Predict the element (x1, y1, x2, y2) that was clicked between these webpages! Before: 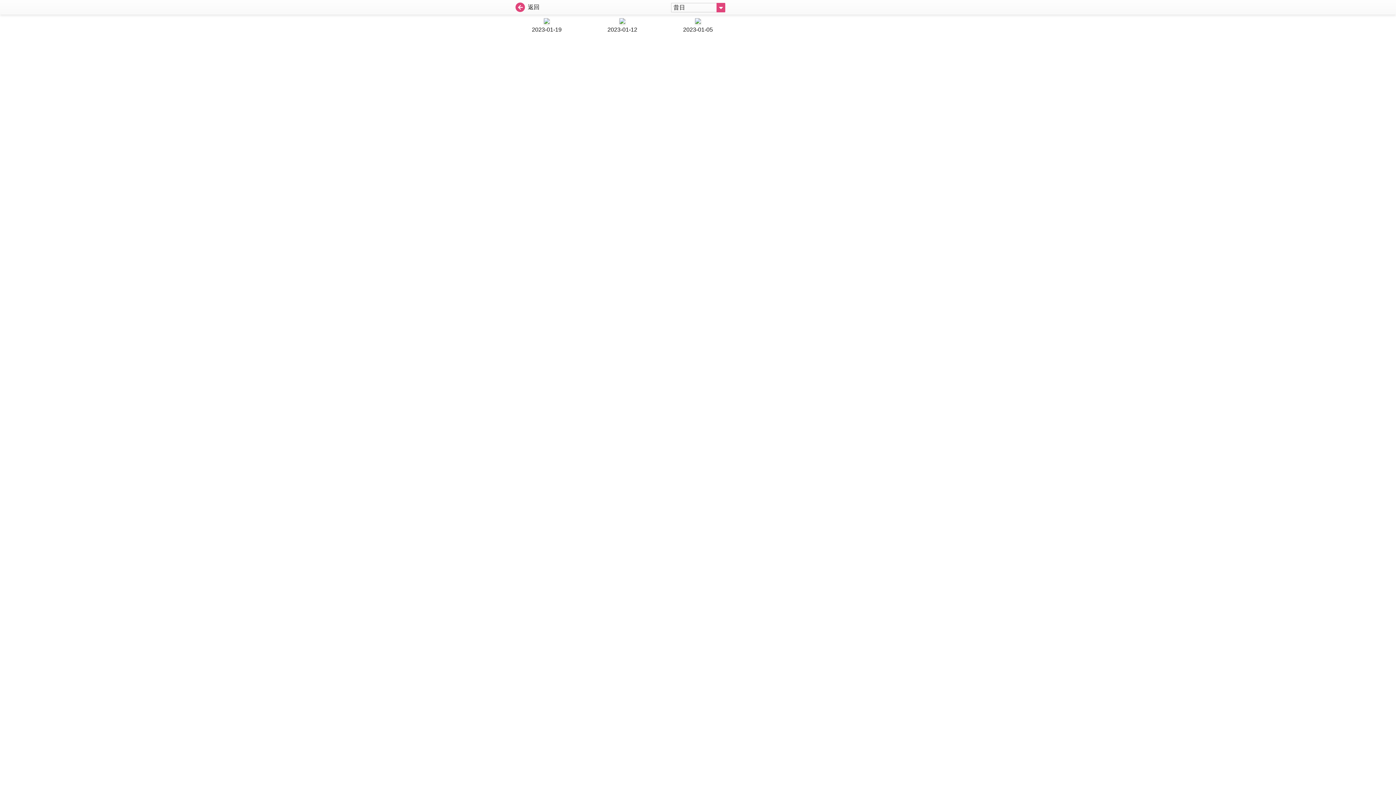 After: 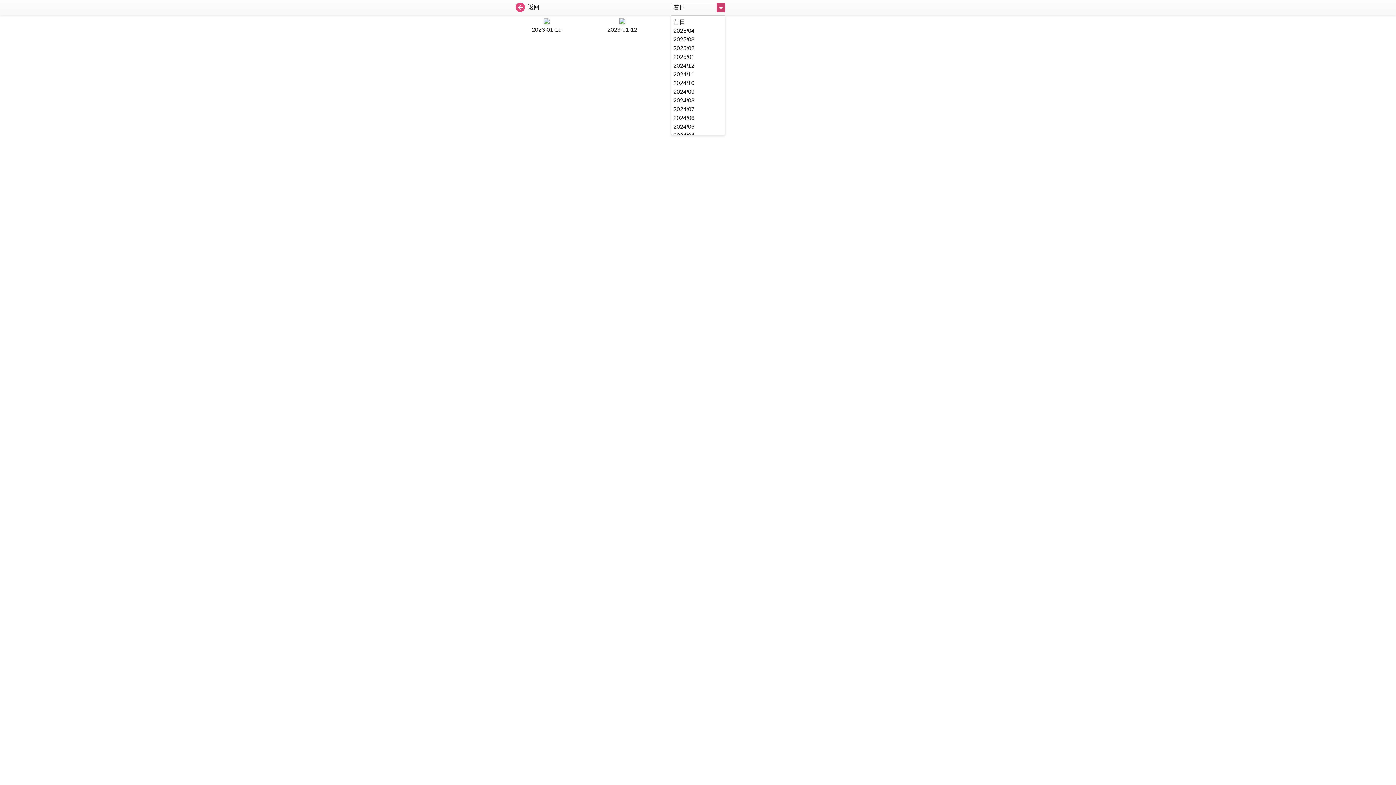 Action: bbox: (668, 0, 728, 15) label: 昔日